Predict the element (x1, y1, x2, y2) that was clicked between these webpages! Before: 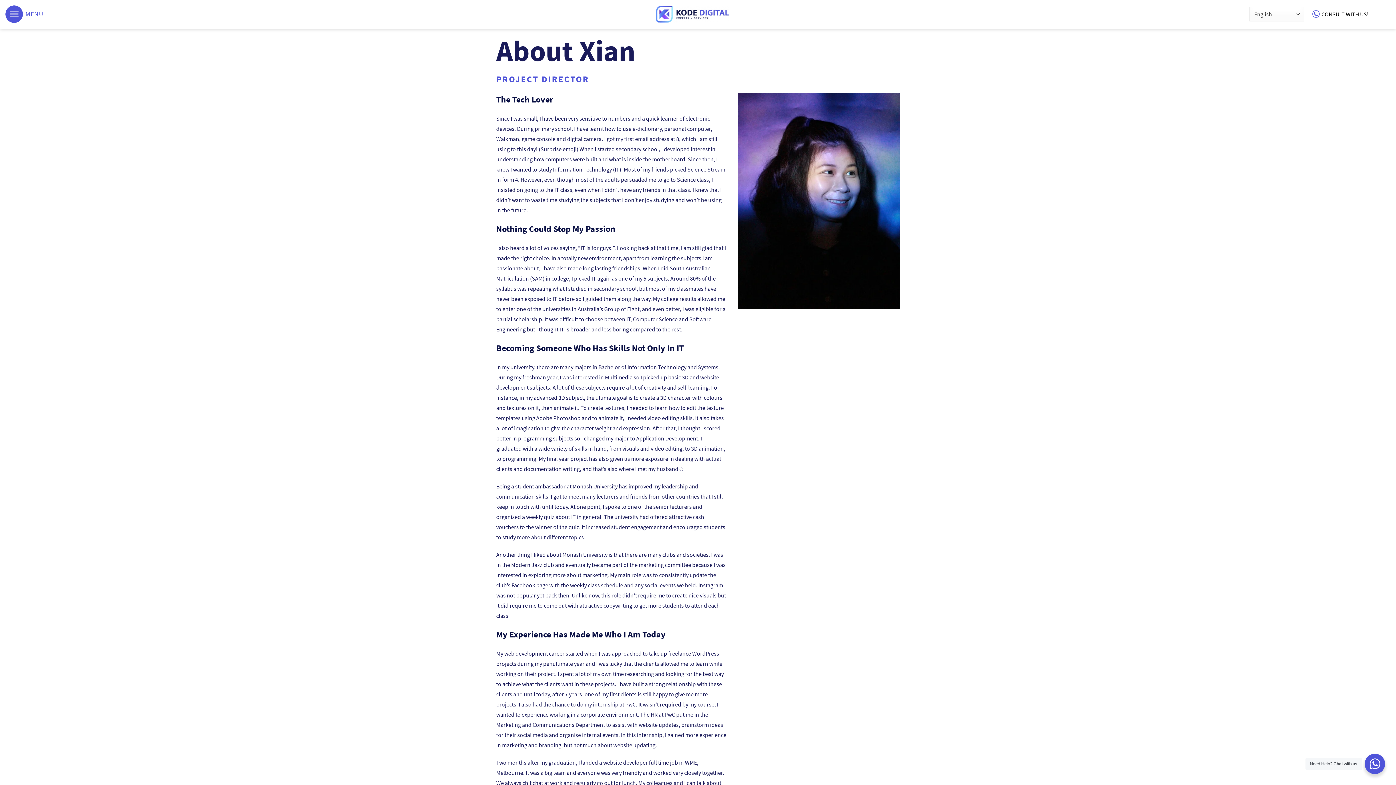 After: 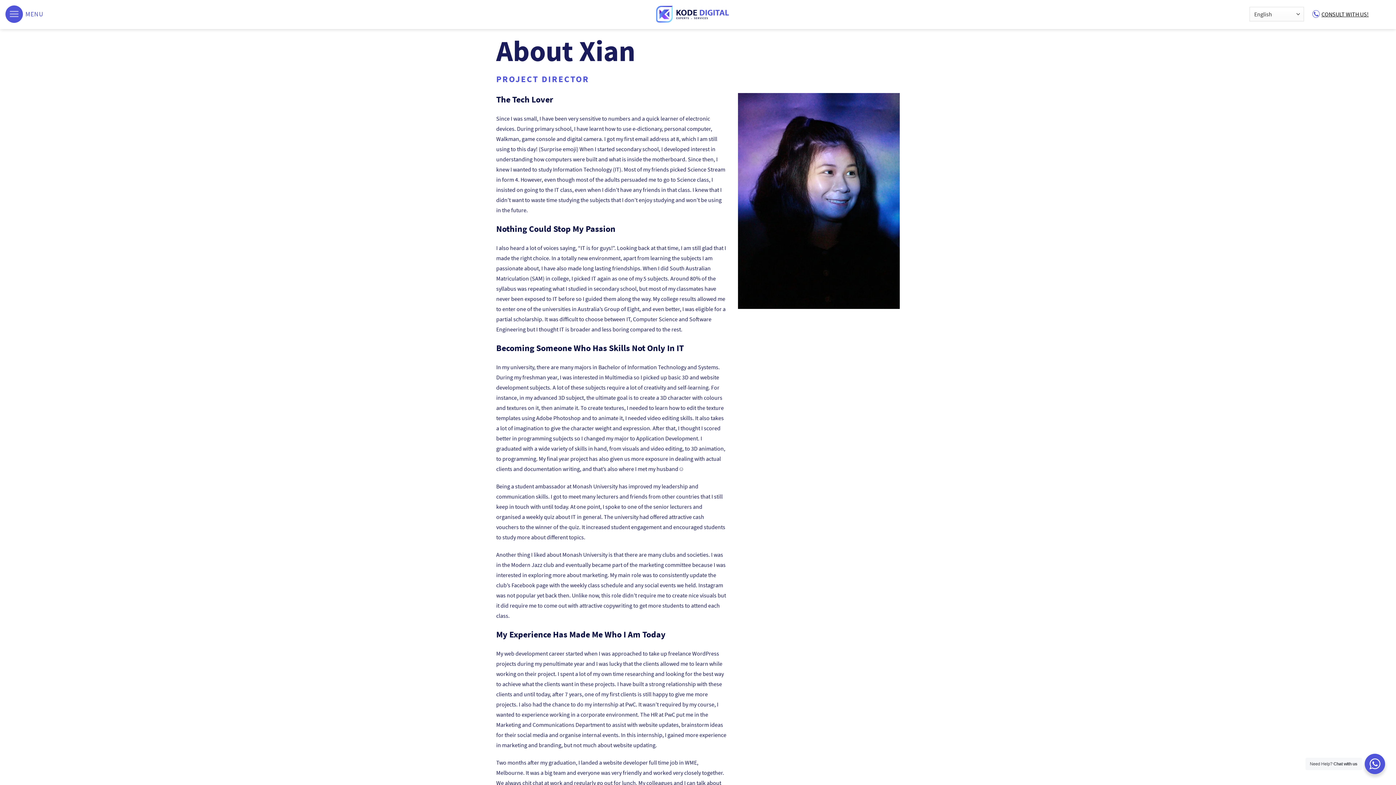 Action: label: CONSULT WITH US! bbox: (1312, 10, 1369, 17)